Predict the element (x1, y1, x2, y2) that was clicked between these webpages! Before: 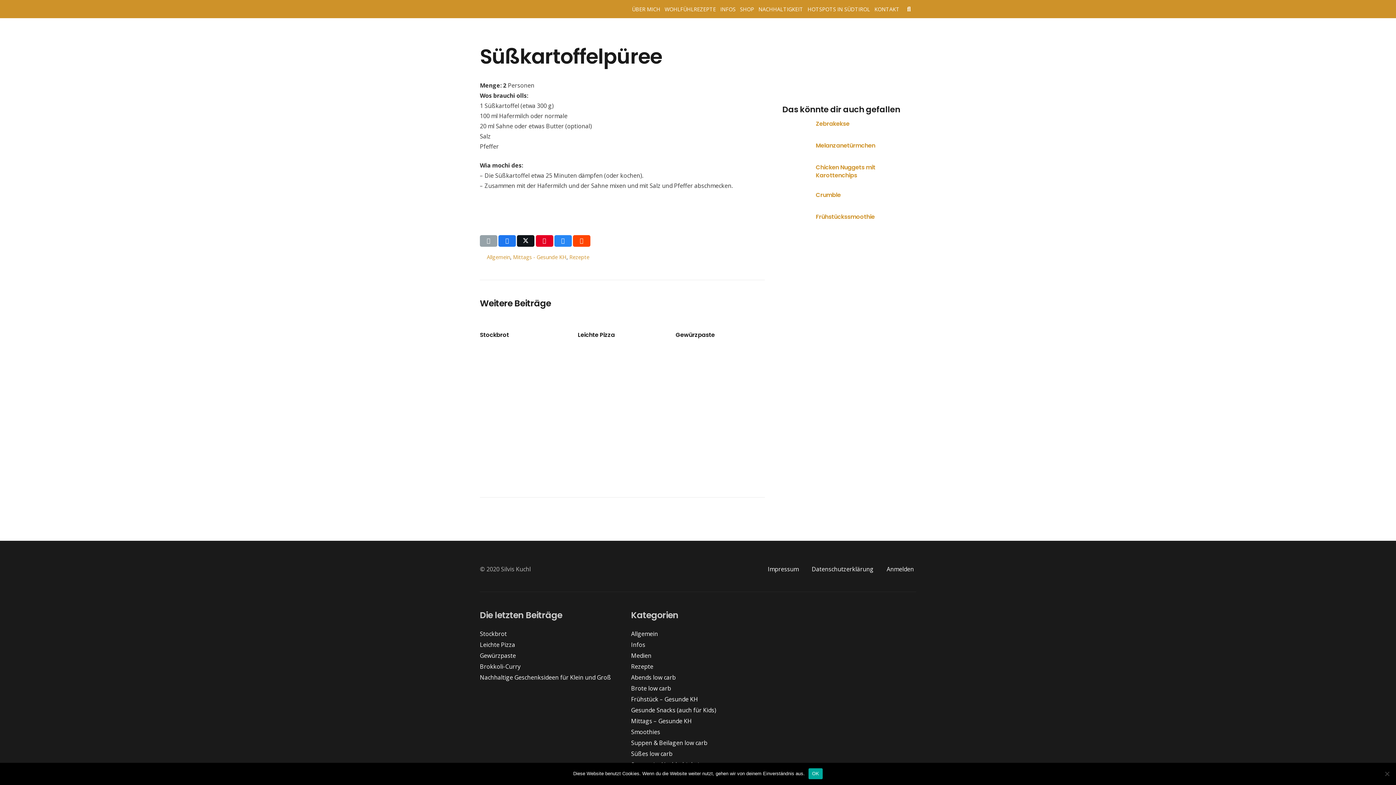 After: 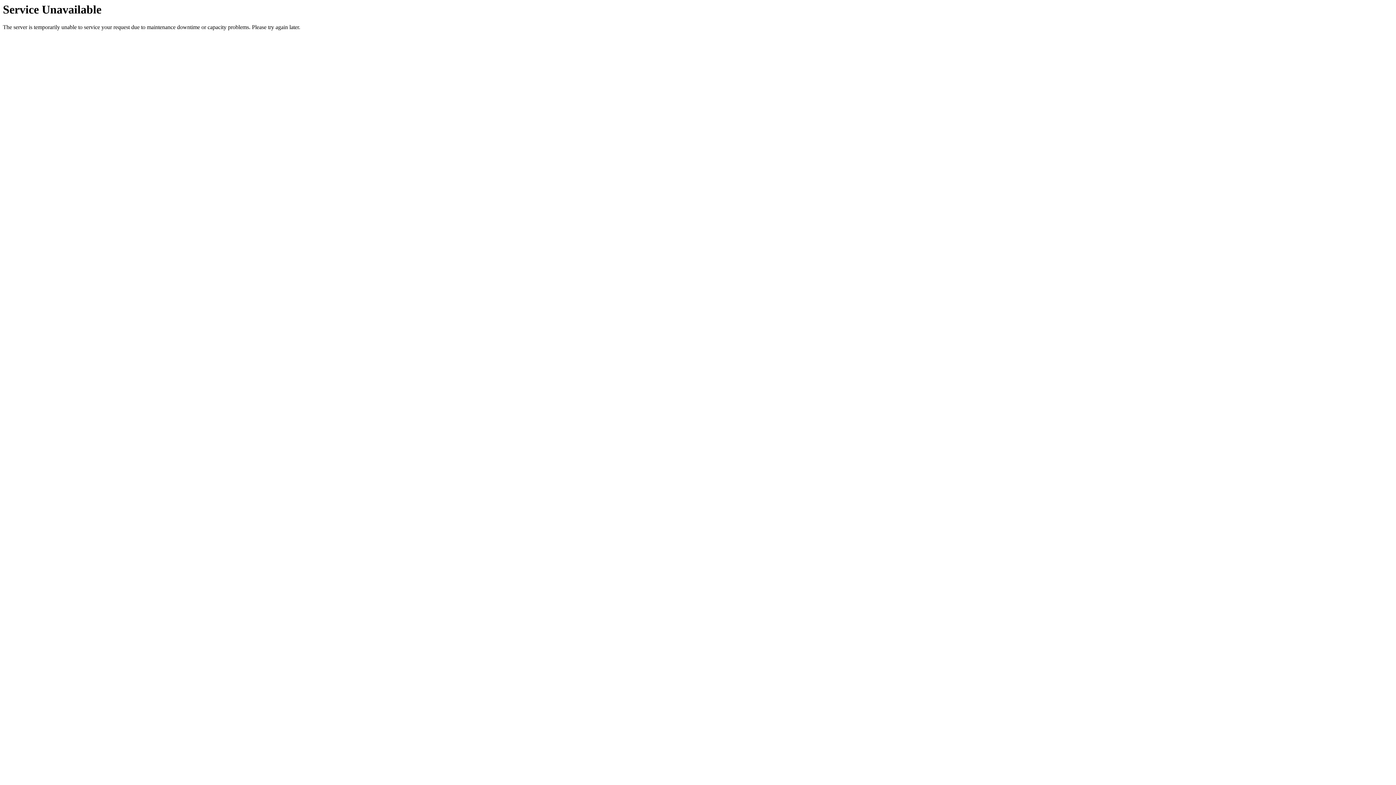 Action: label: SHOP bbox: (737, 0, 756, 18)